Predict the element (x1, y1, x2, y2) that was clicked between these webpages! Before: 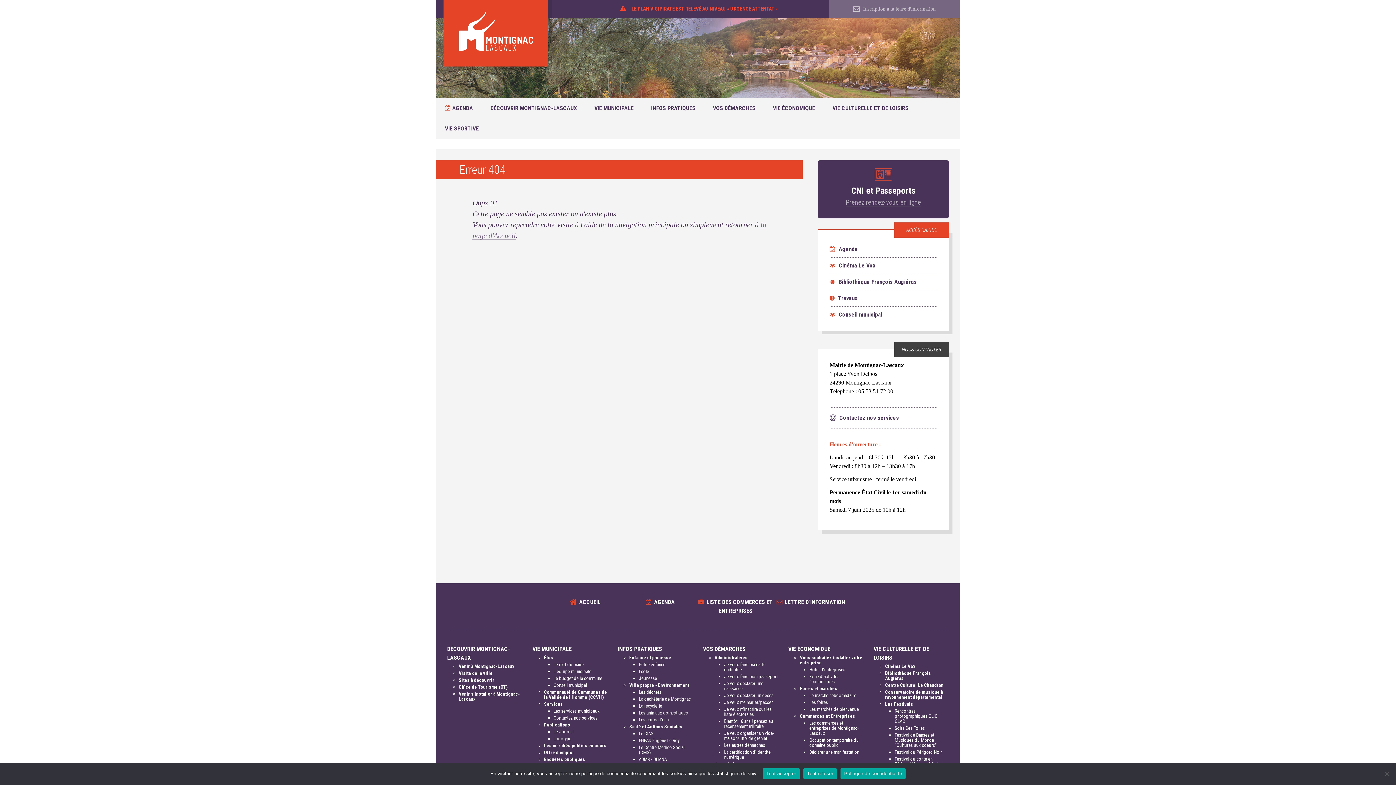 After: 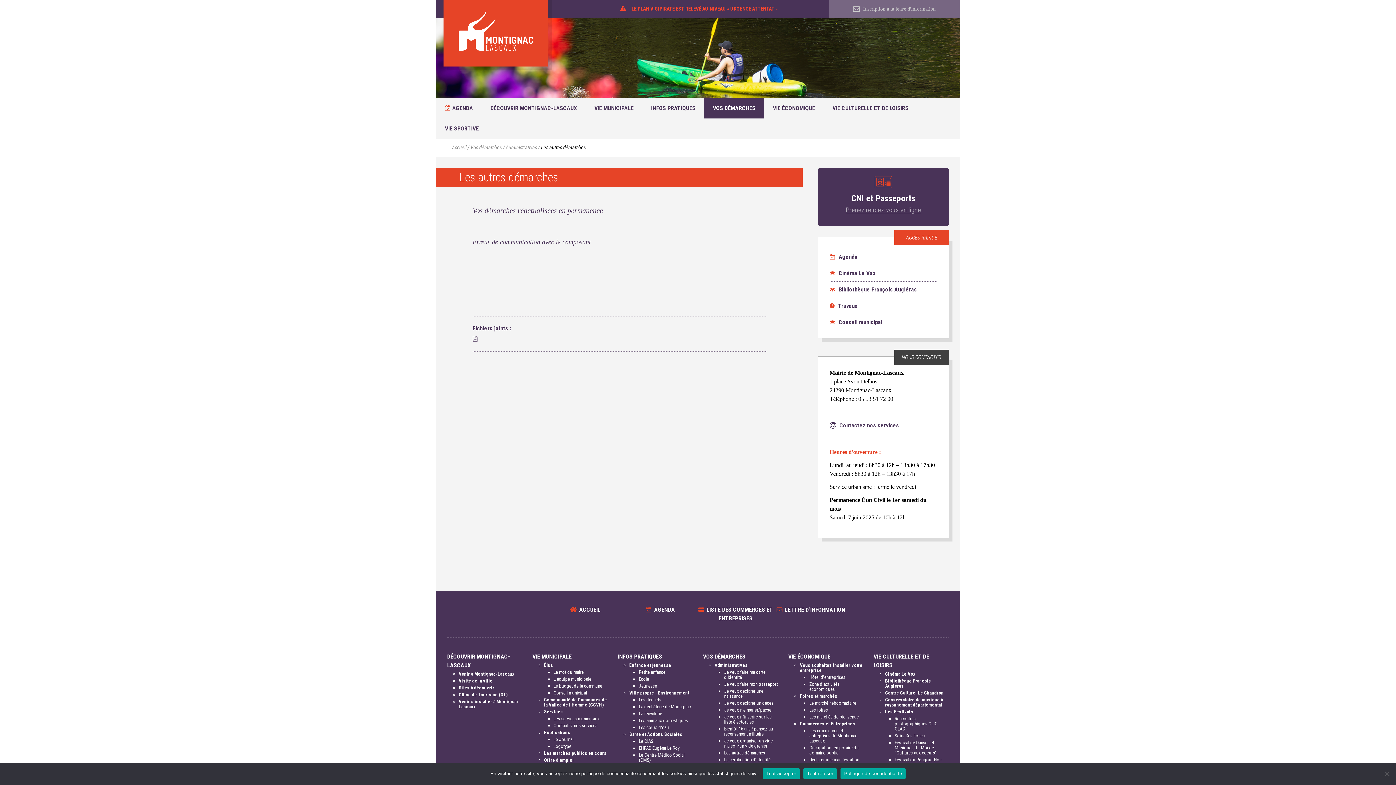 Action: bbox: (724, 742, 765, 748) label: Les autres démarches